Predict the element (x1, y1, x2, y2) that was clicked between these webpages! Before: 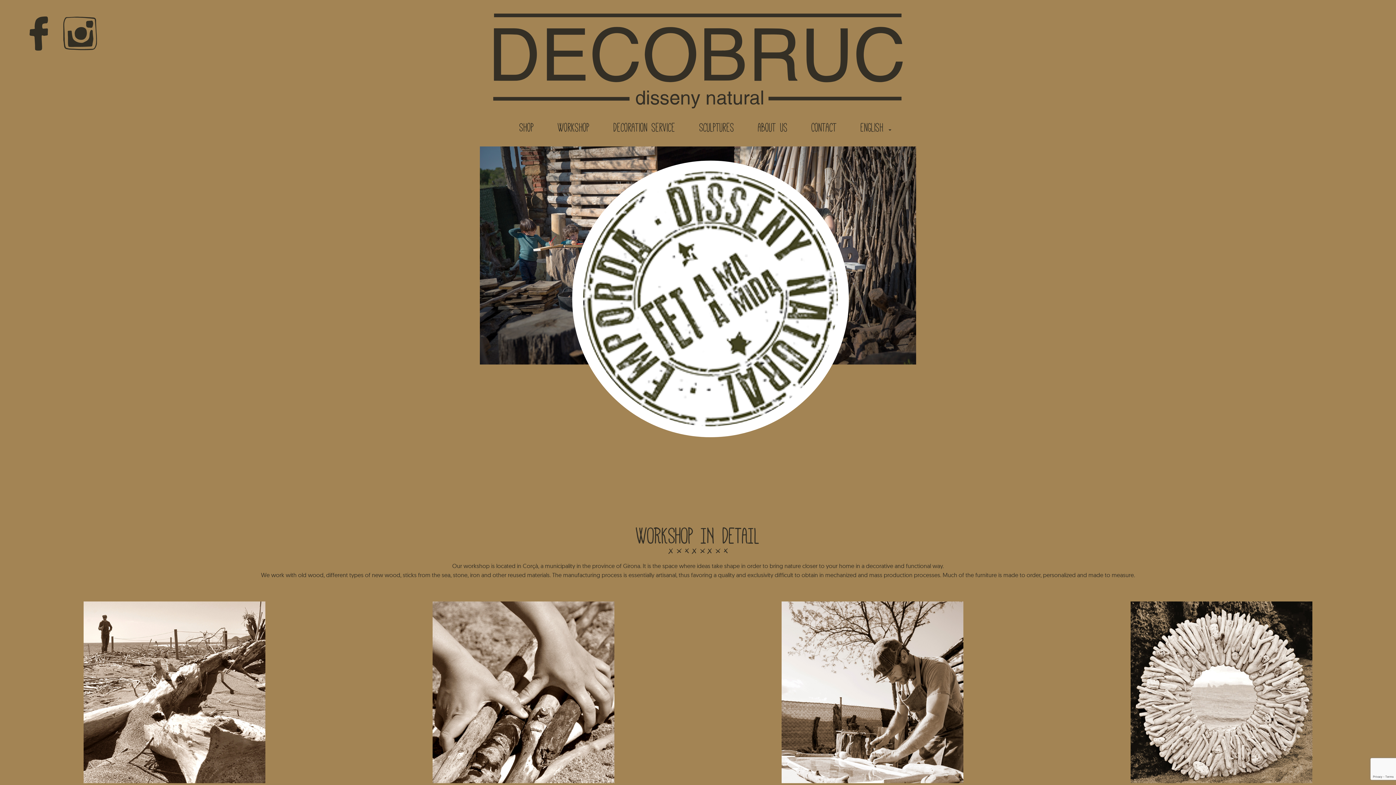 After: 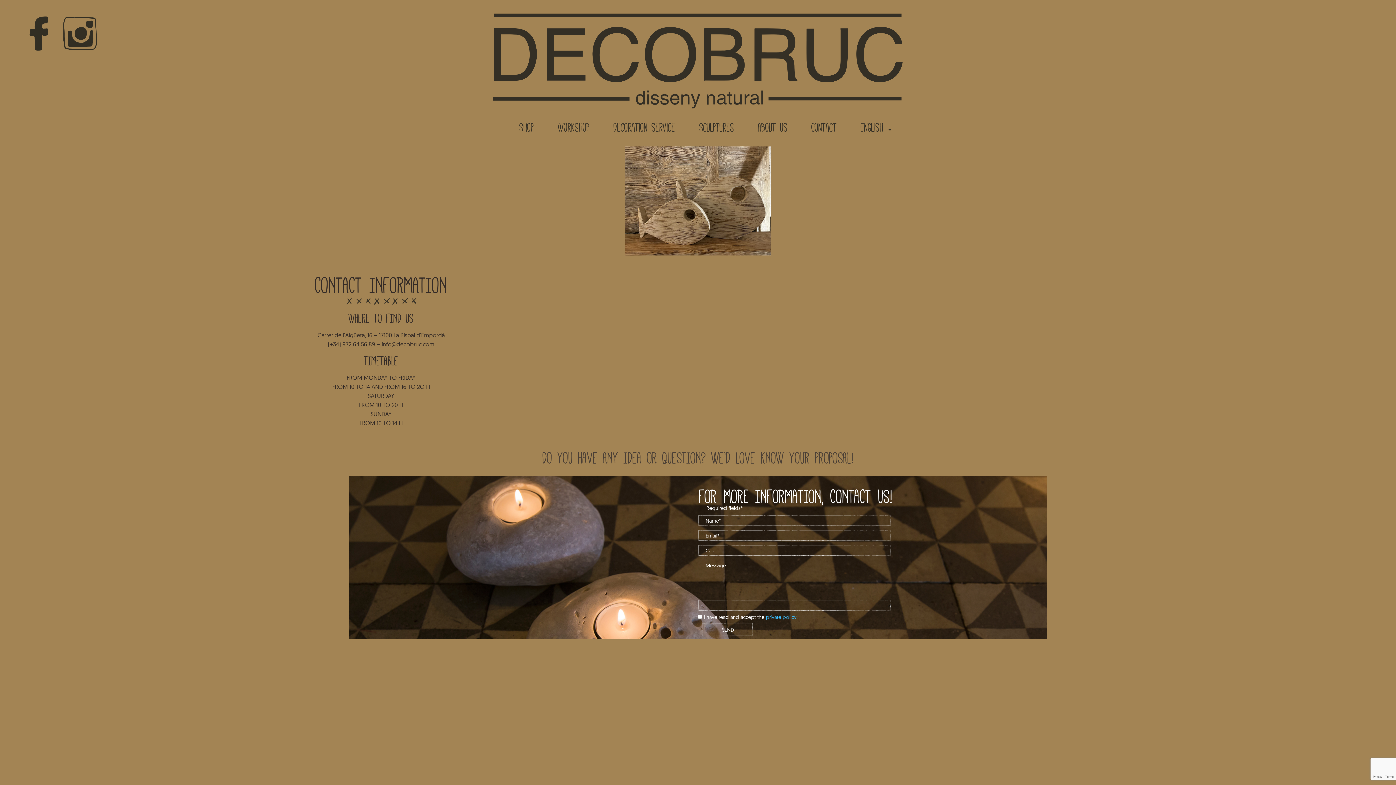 Action: label: Contact bbox: (806, 124, 842, 133)